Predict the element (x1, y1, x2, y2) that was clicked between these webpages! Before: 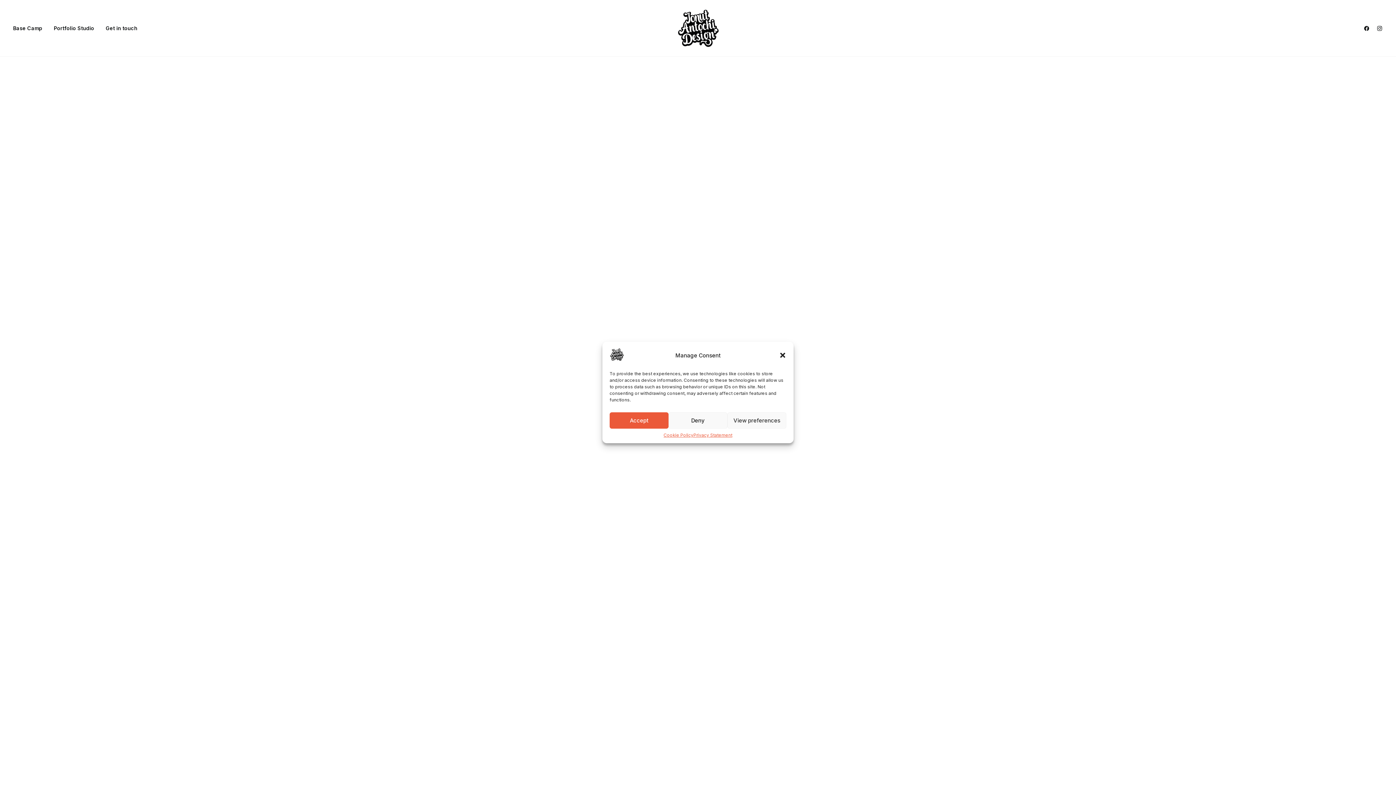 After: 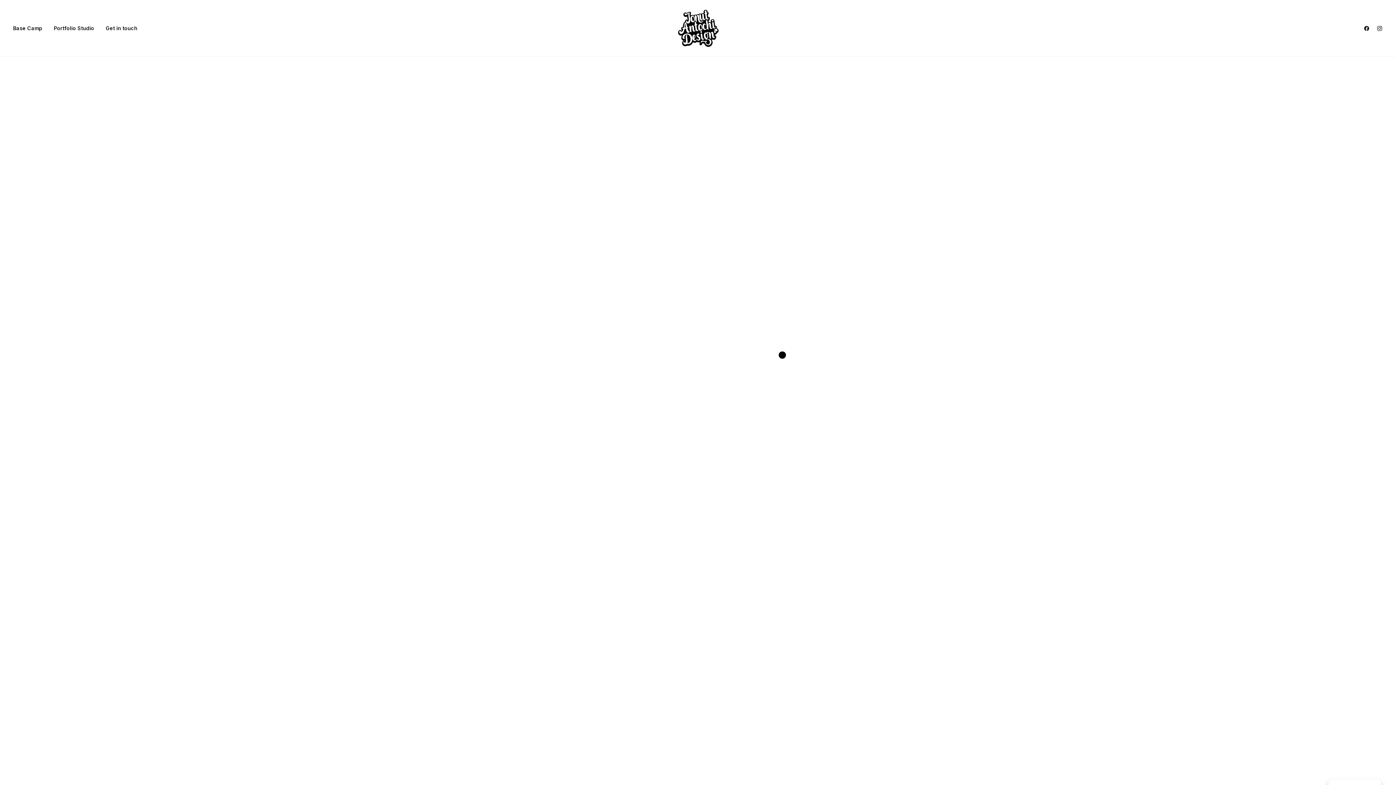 Action: label: Close dialog bbox: (779, 351, 786, 359)